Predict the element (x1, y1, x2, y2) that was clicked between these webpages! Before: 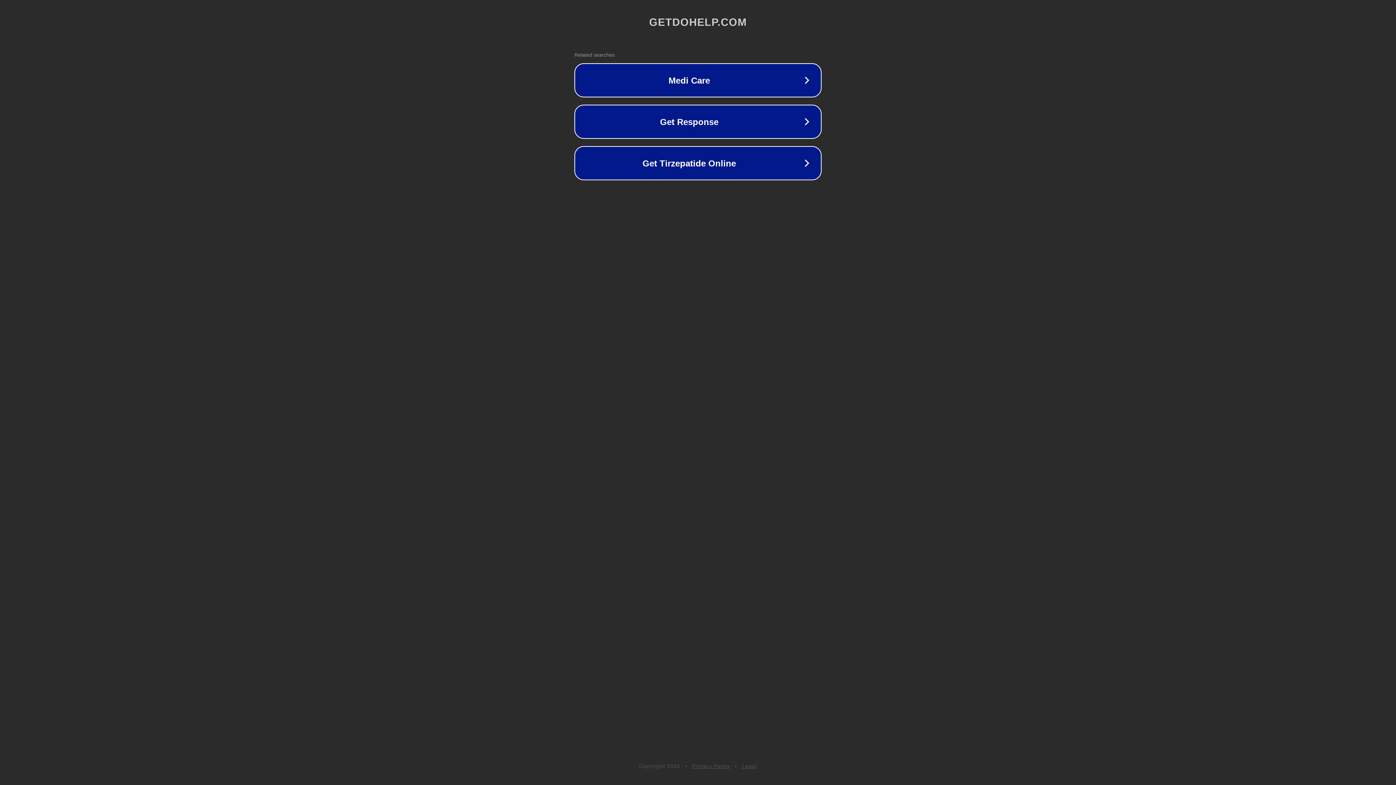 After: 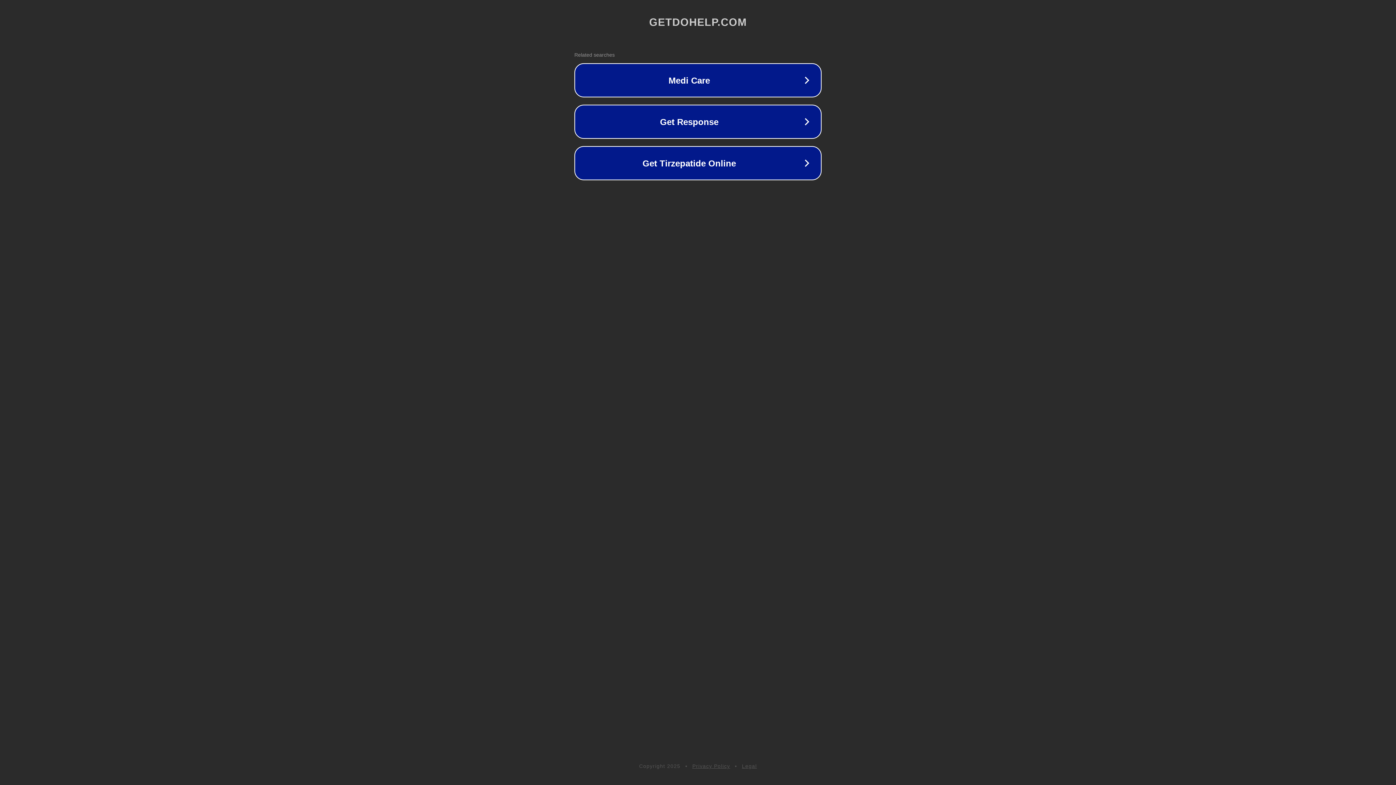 Action: label: Privacy Policy bbox: (692, 763, 730, 769)